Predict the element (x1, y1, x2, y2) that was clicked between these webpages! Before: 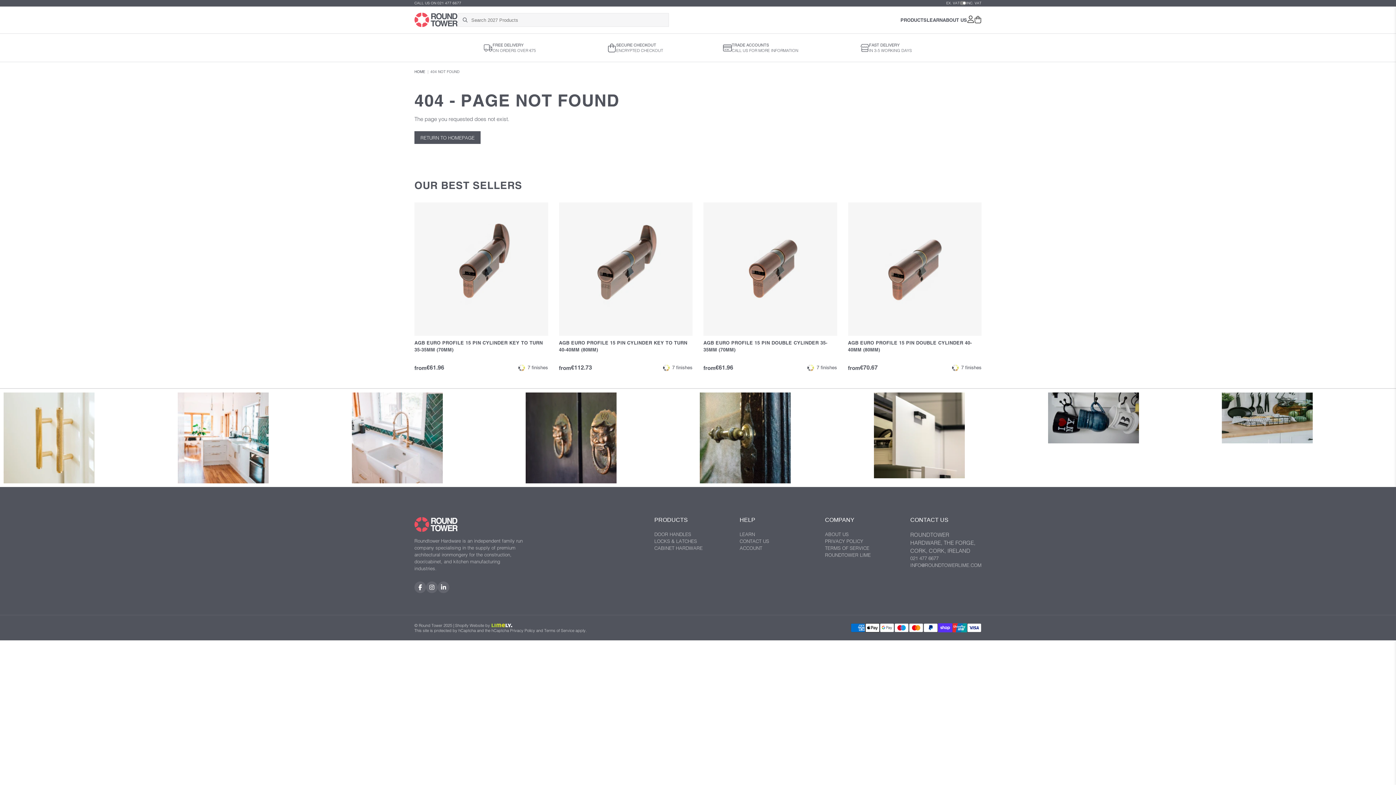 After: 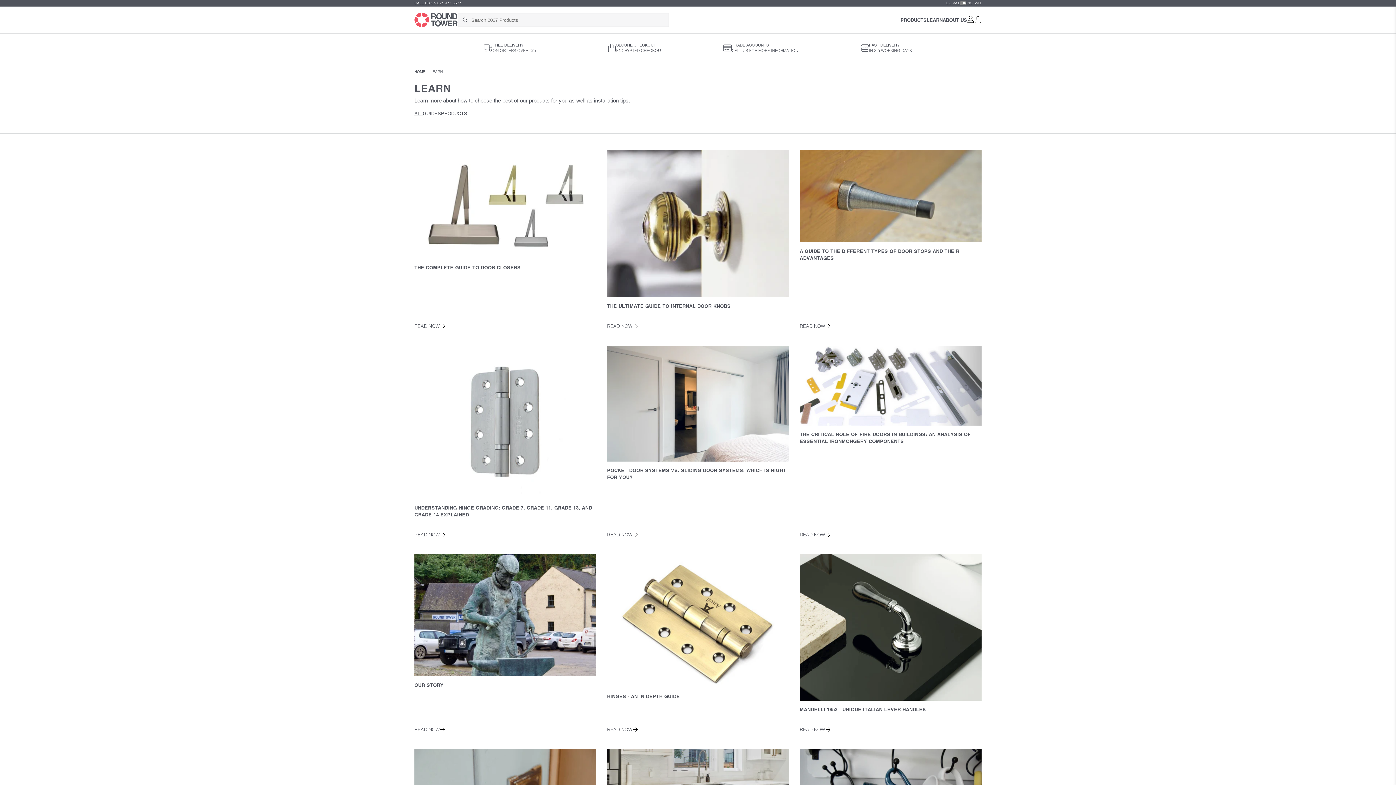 Action: label: LEARN bbox: (926, 14, 942, 25)